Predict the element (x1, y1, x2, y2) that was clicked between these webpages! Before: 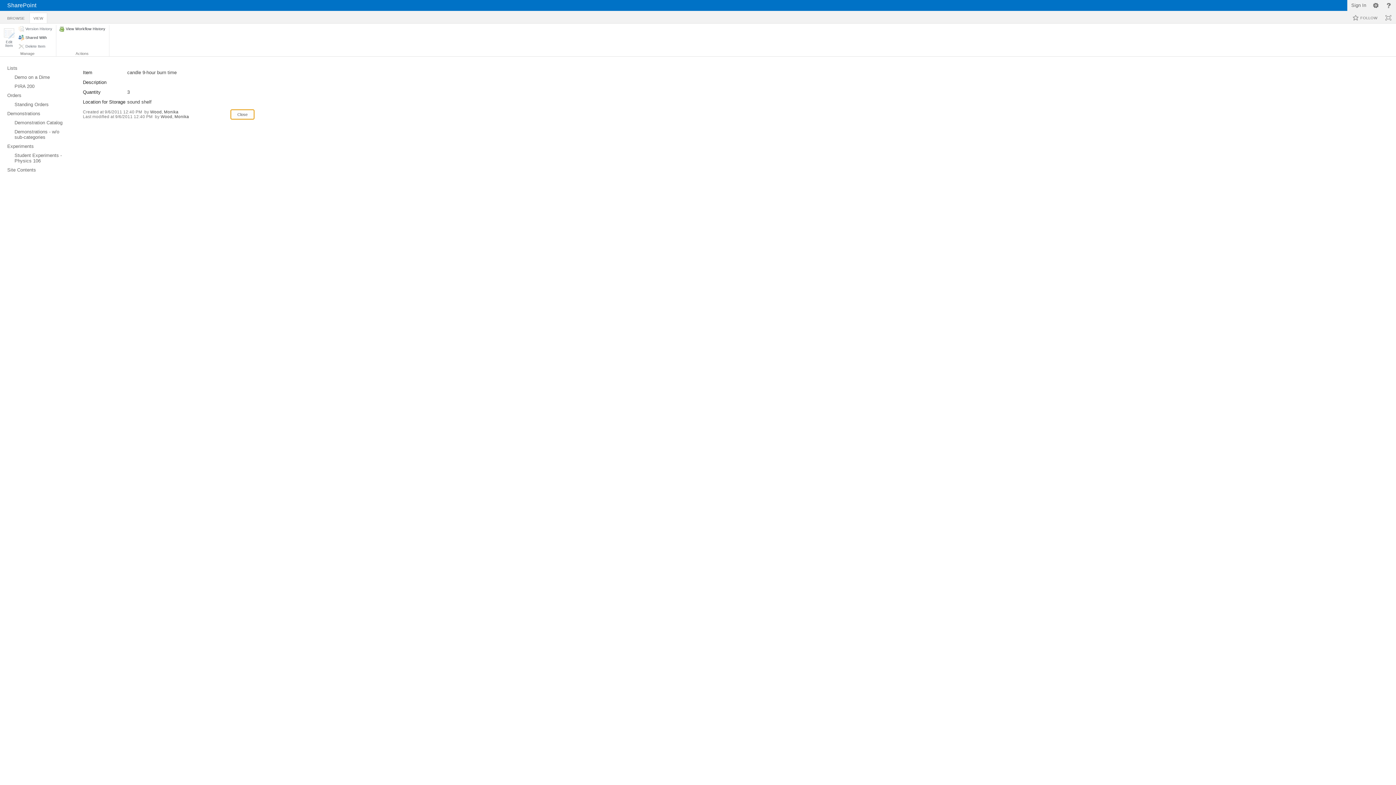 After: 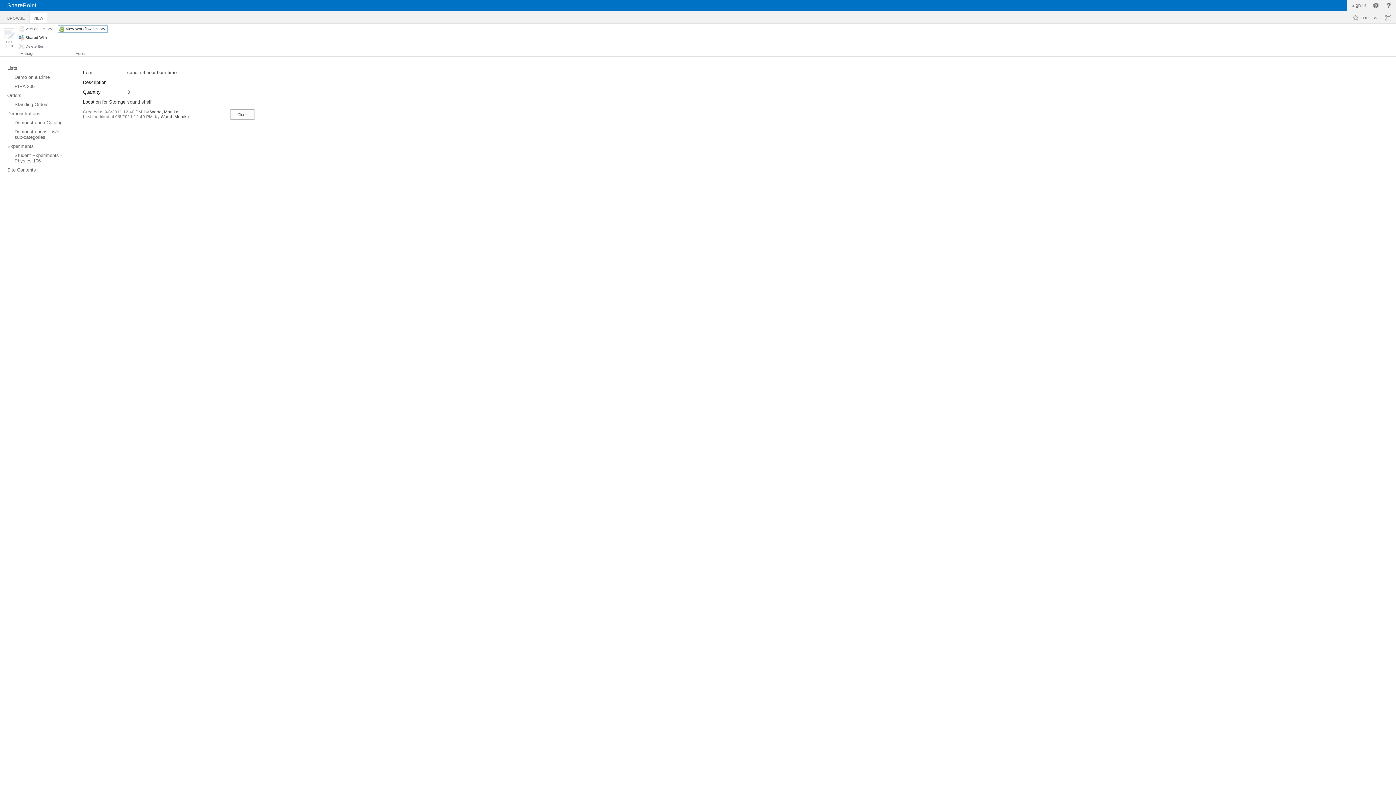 Action: label: View Workflow History bbox: (57, 25, 107, 32)